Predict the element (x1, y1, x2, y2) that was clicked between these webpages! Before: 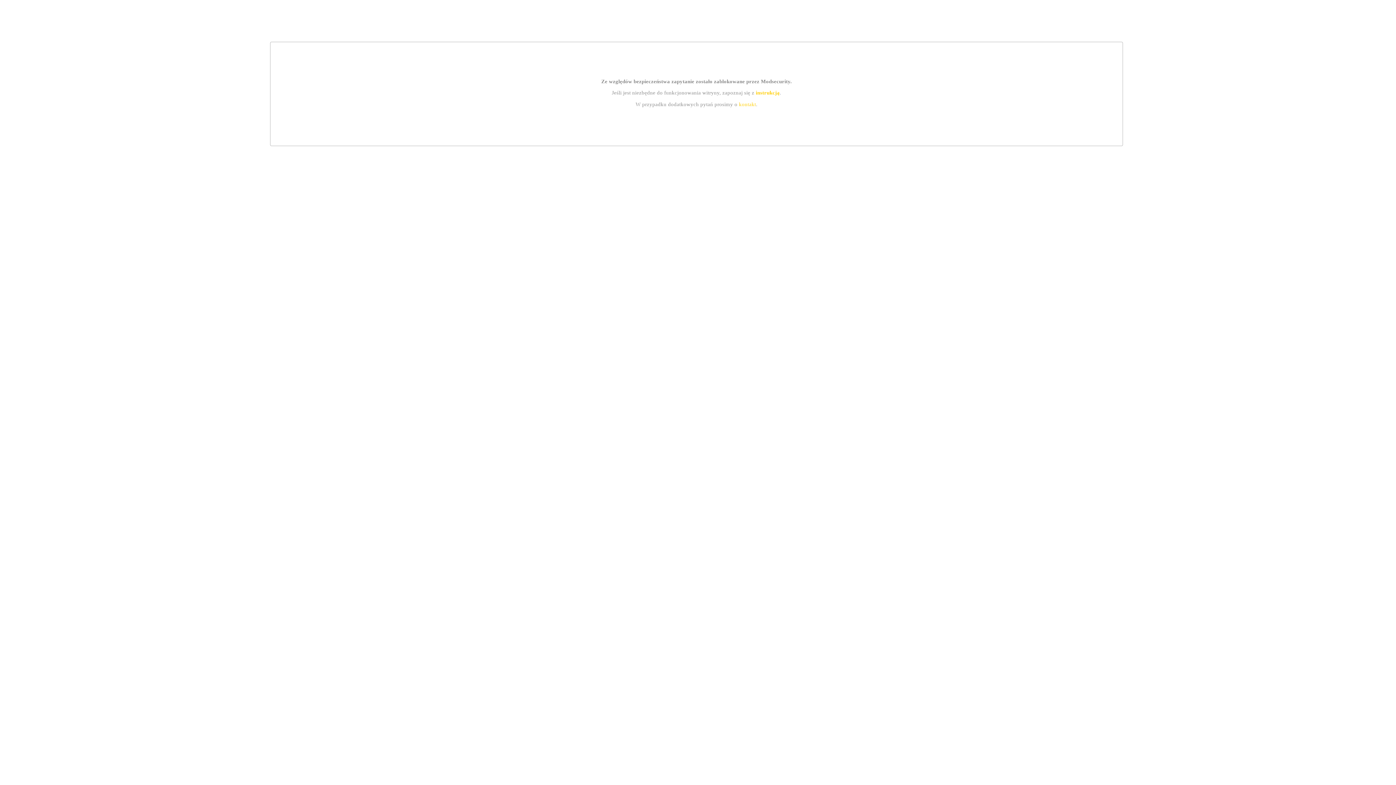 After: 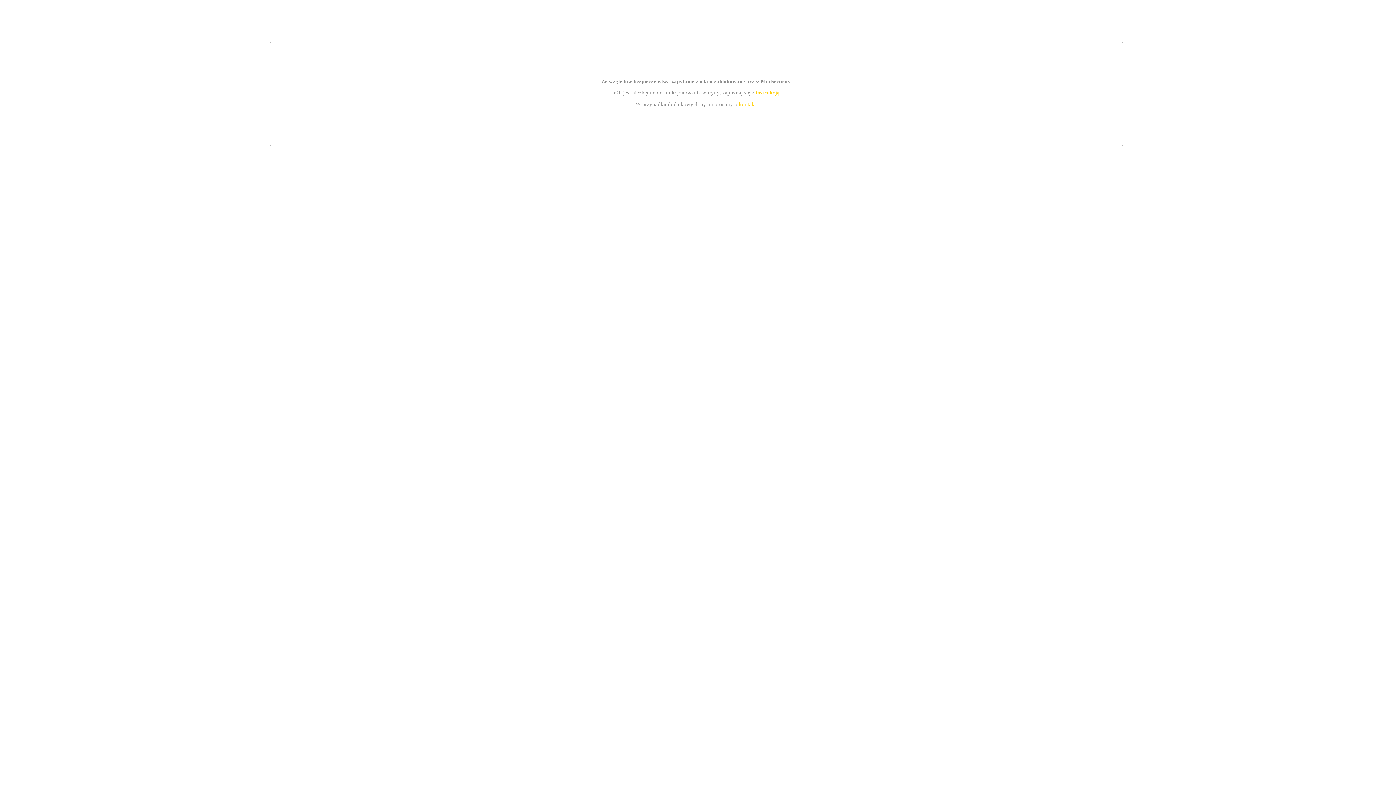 Action: bbox: (755, 89, 779, 95) label: instrukcją